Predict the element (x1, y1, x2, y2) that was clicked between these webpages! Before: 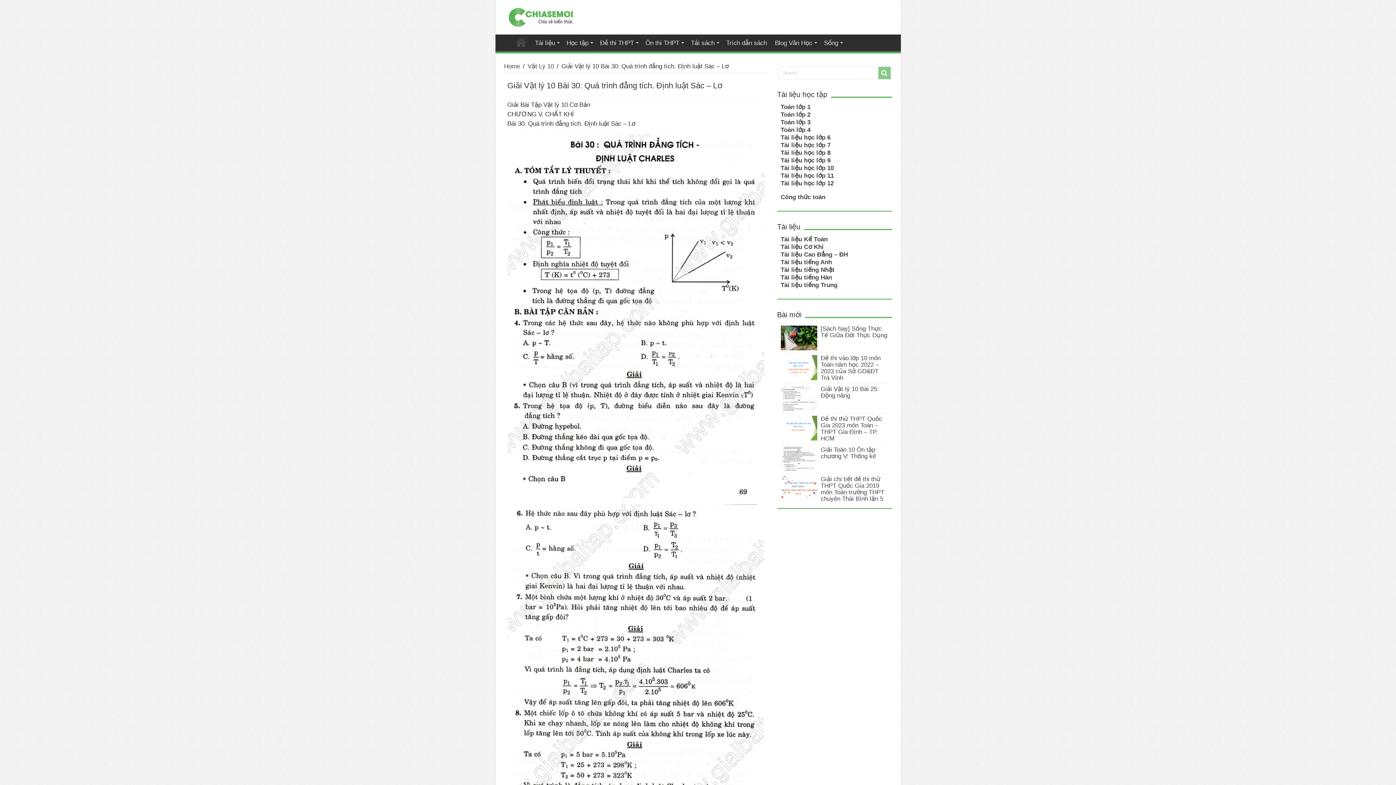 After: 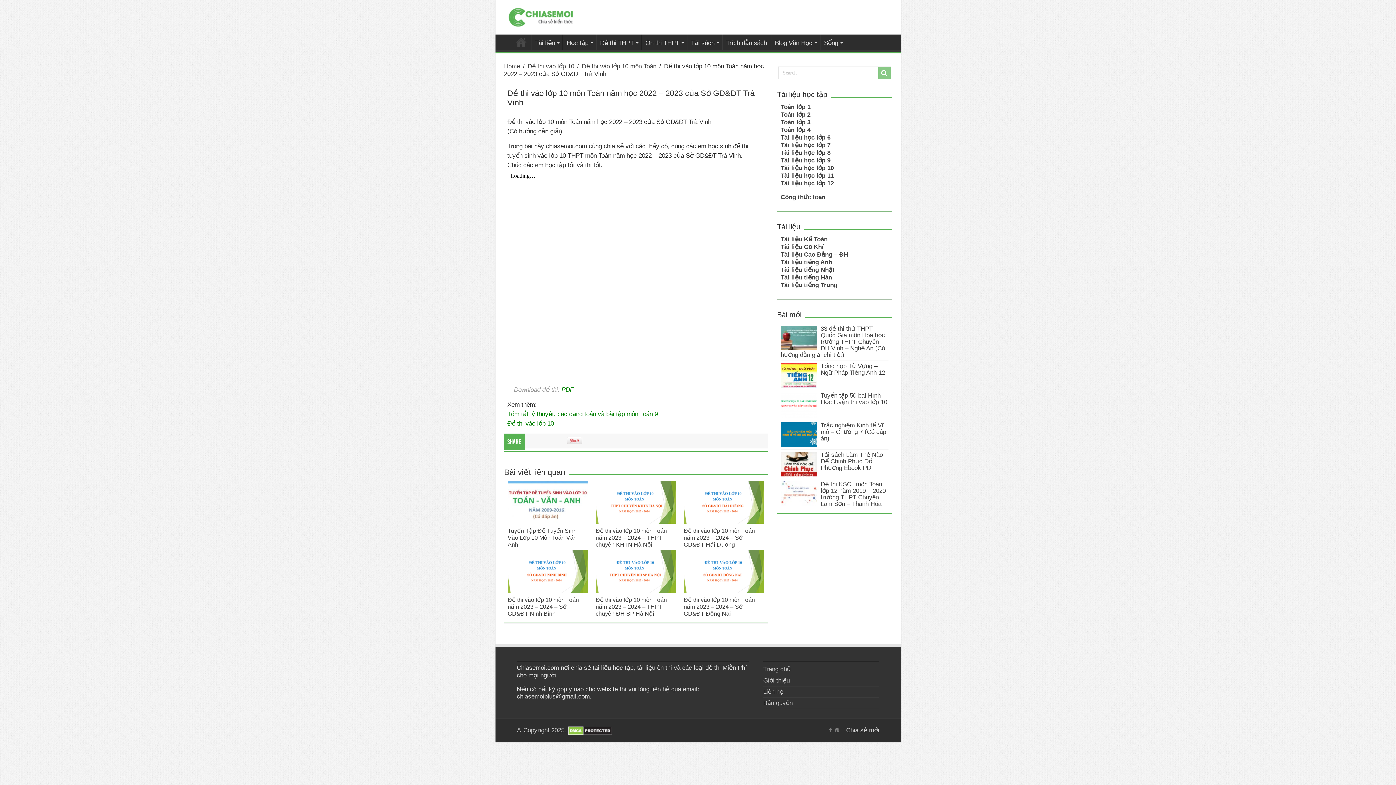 Action: bbox: (780, 355, 817, 380)